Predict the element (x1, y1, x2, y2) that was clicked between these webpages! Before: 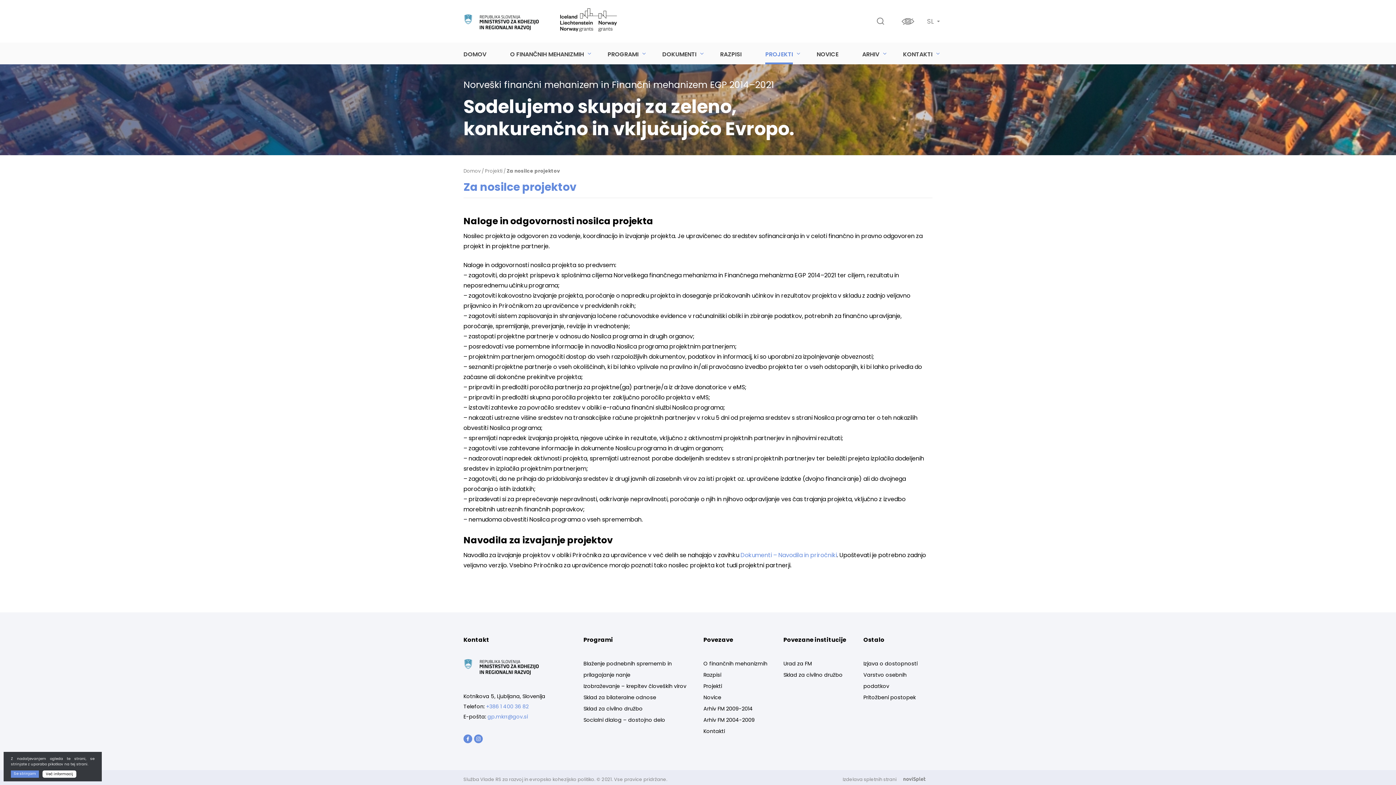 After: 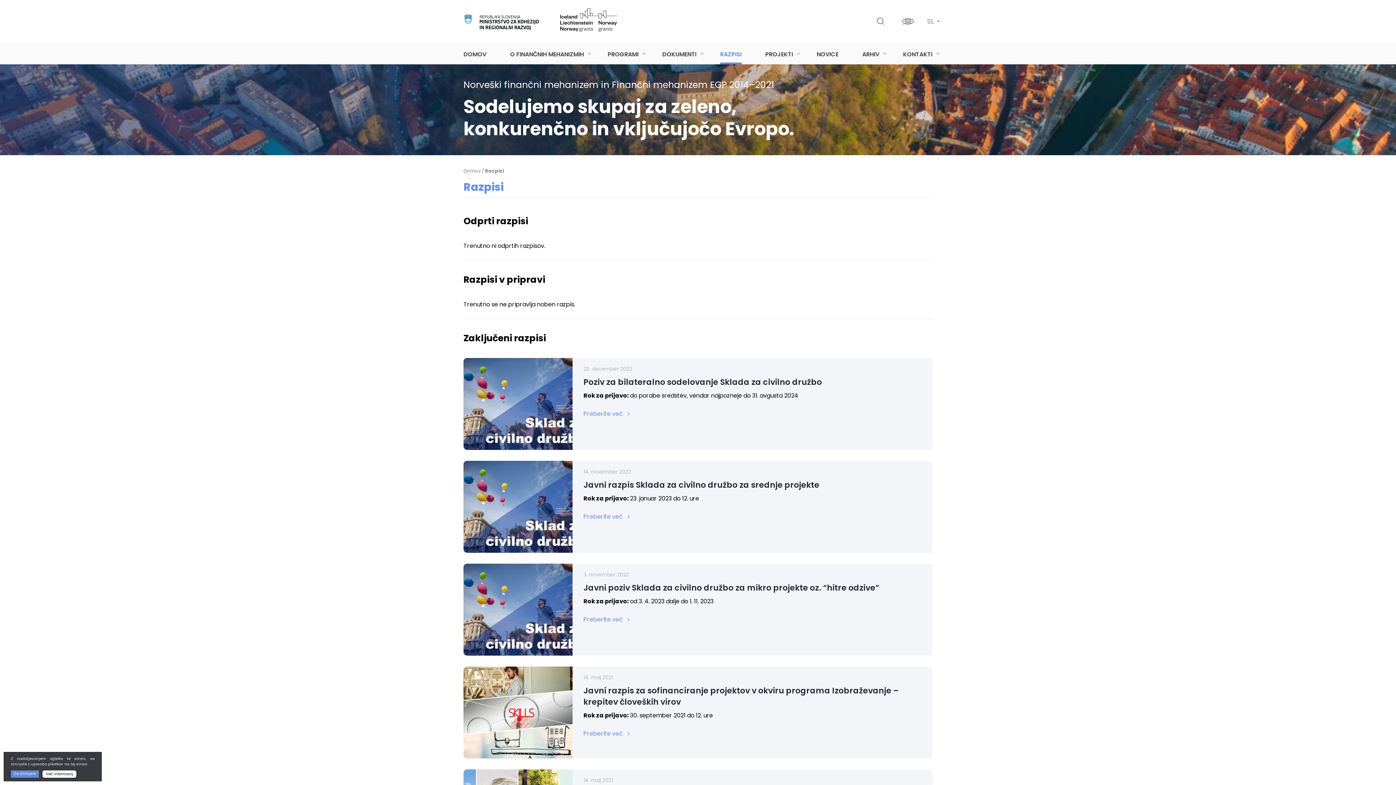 Action: bbox: (720, 42, 741, 64) label: RAZPISI